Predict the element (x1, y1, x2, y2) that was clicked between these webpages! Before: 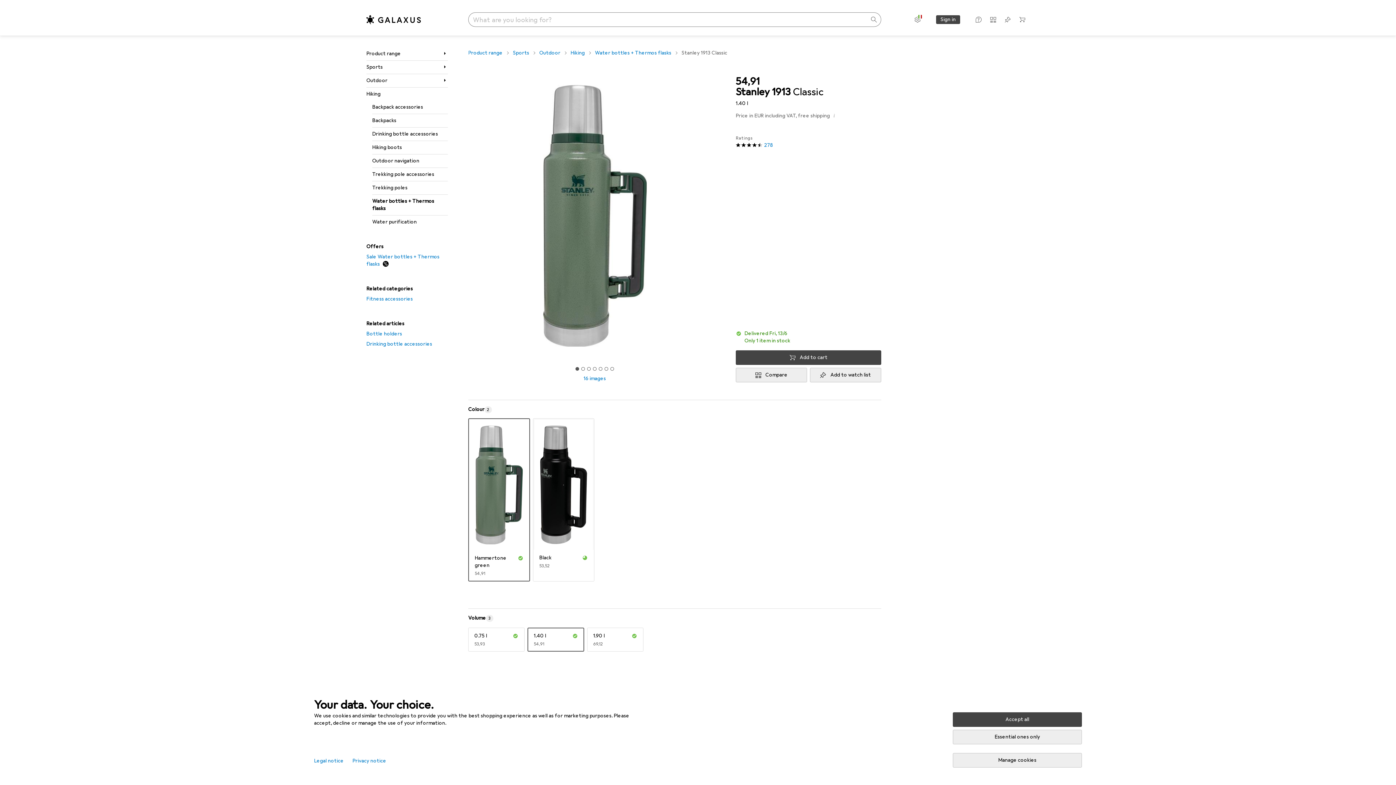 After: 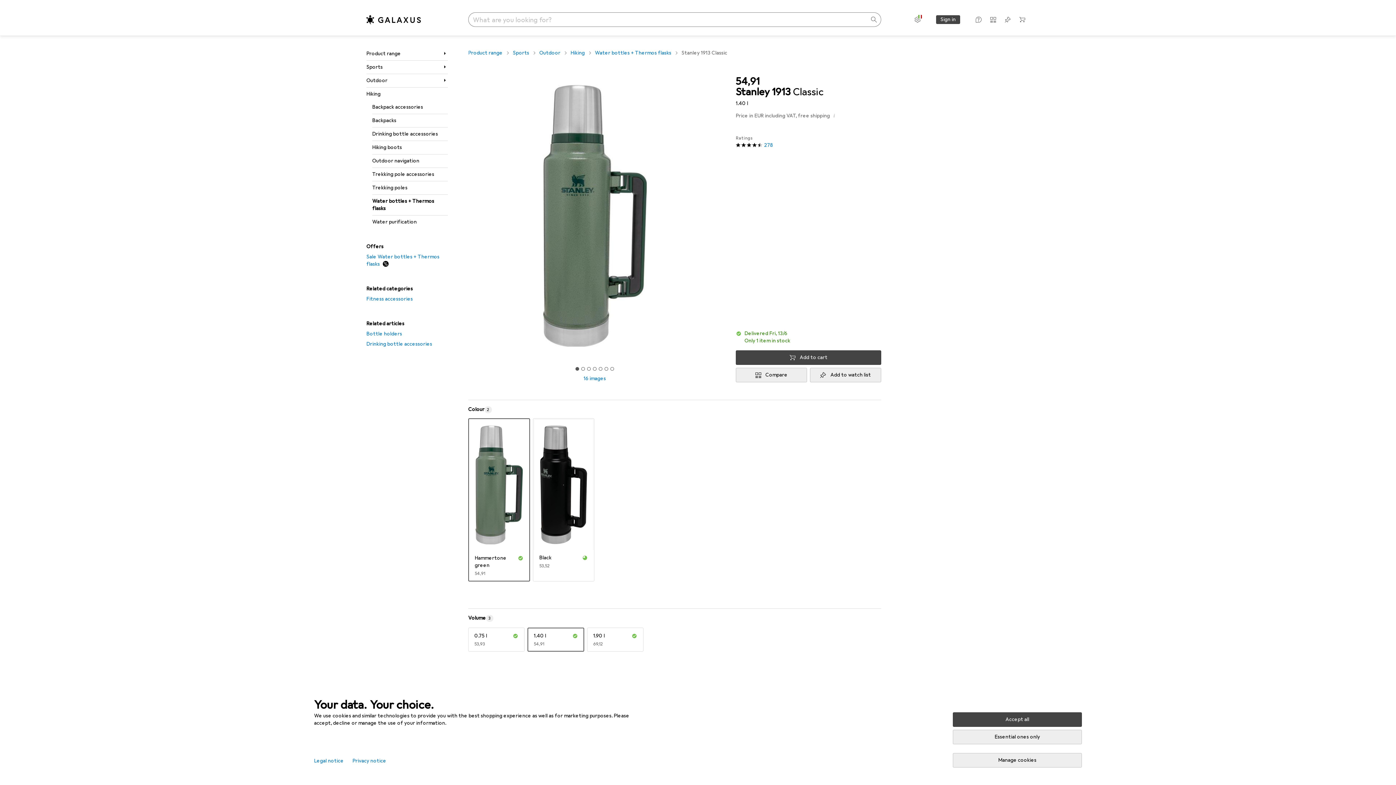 Action: label: Got to carousel page 6 bbox: (604, 367, 608, 370)